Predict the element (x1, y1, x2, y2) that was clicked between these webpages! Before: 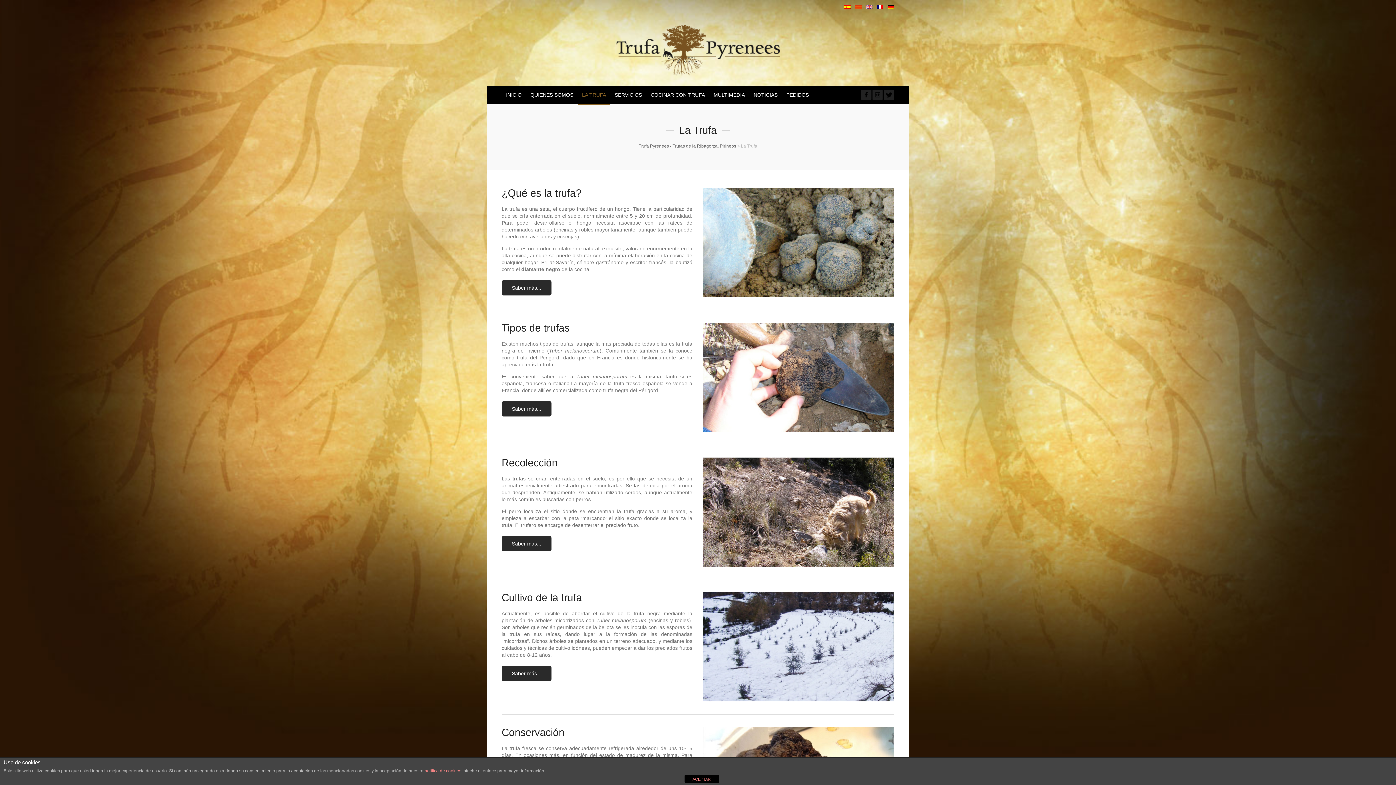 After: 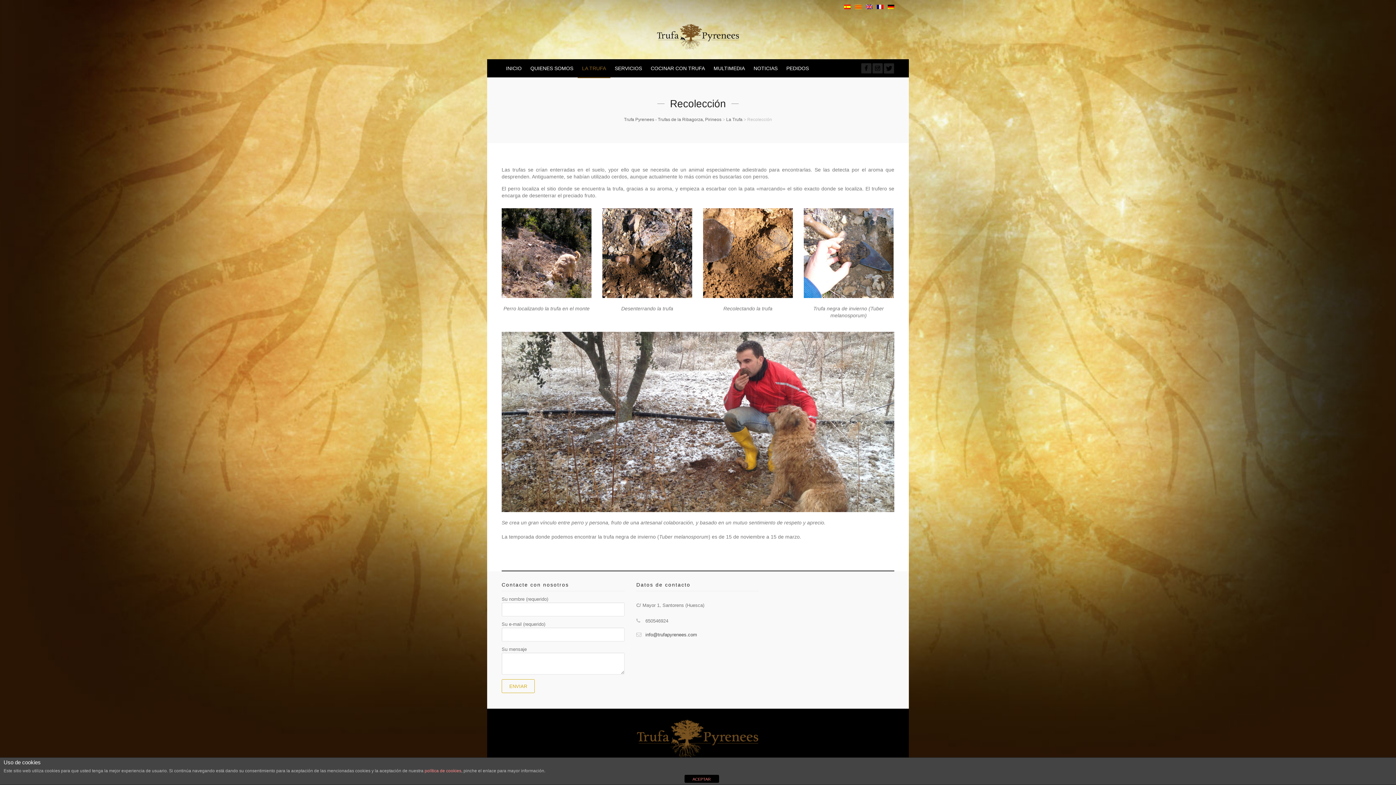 Action: bbox: (703, 508, 893, 514)